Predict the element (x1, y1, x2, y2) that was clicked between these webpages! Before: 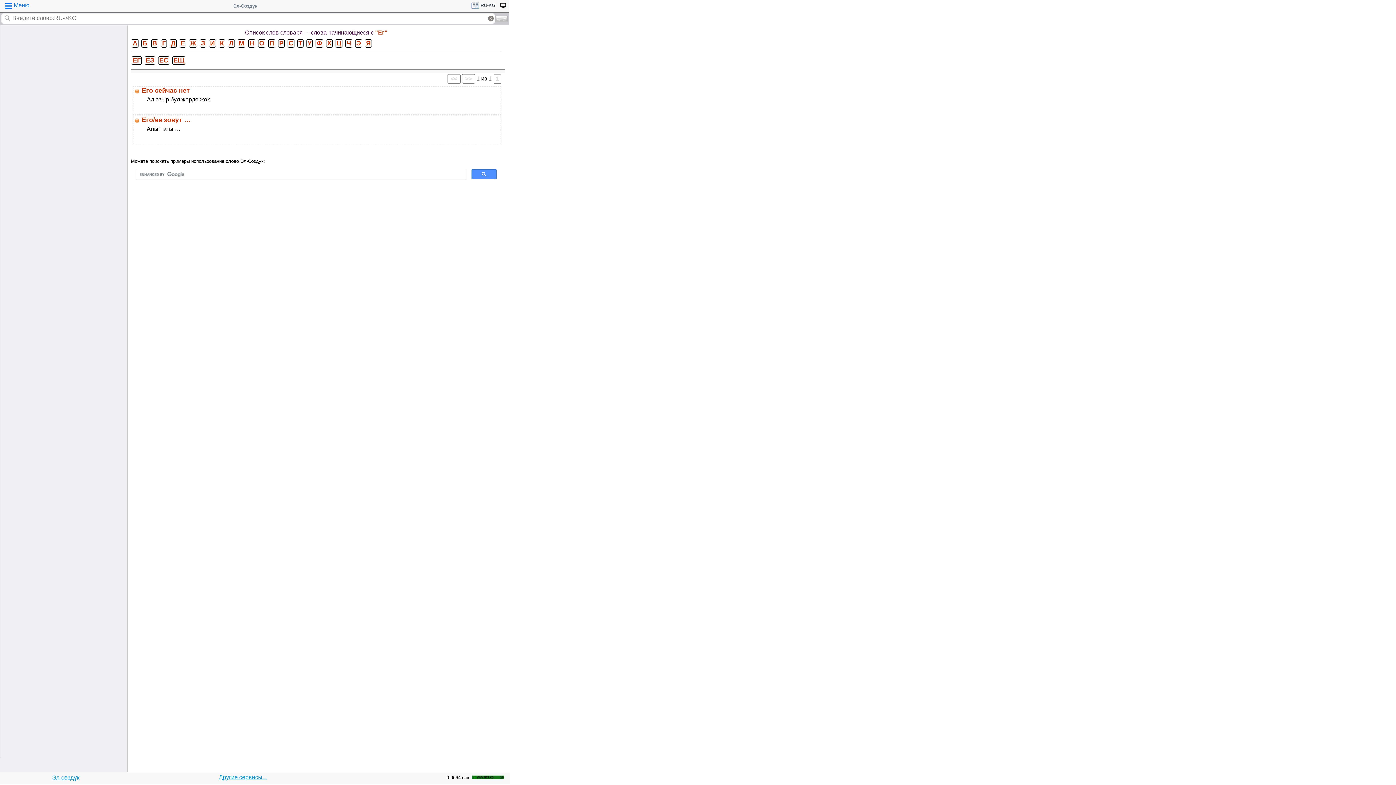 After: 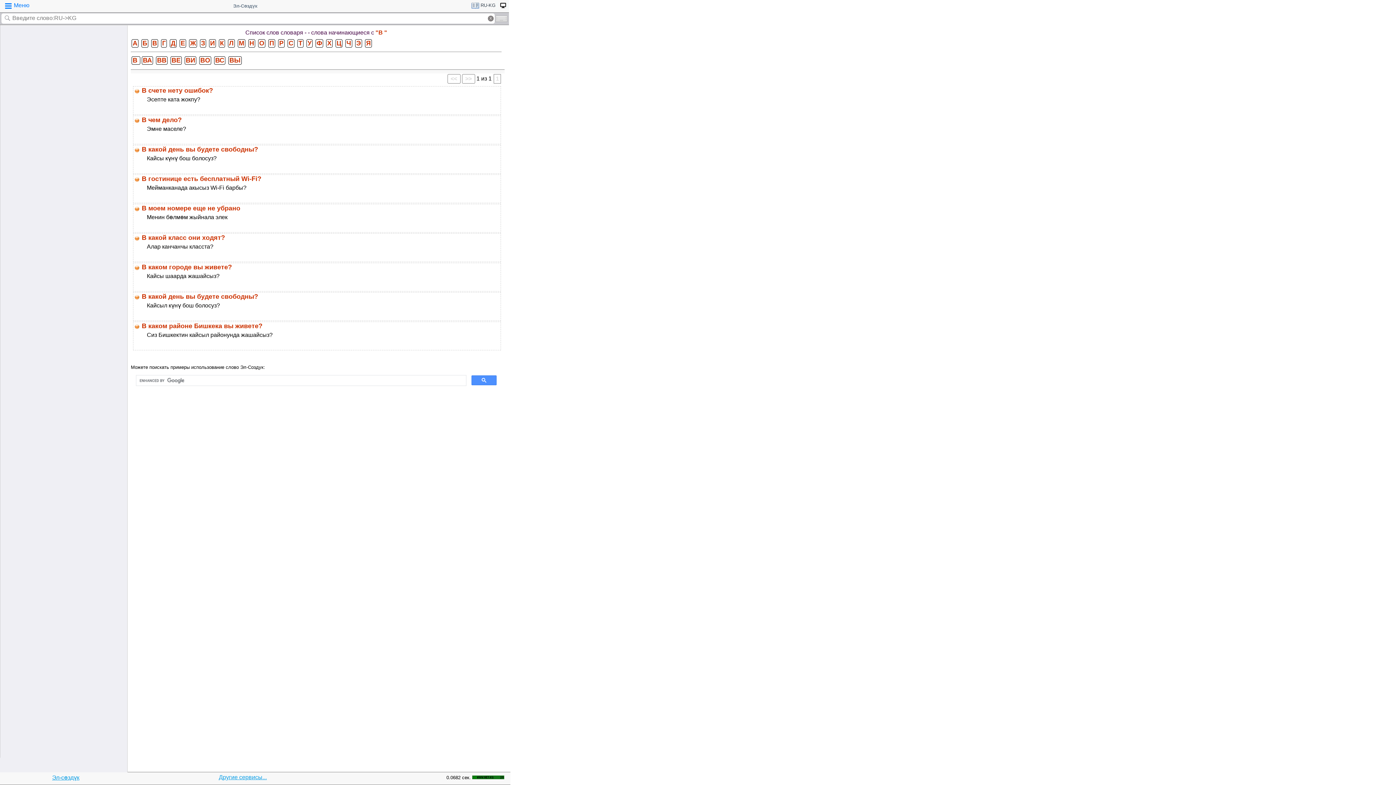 Action: bbox: (151, 39, 158, 47) label: В